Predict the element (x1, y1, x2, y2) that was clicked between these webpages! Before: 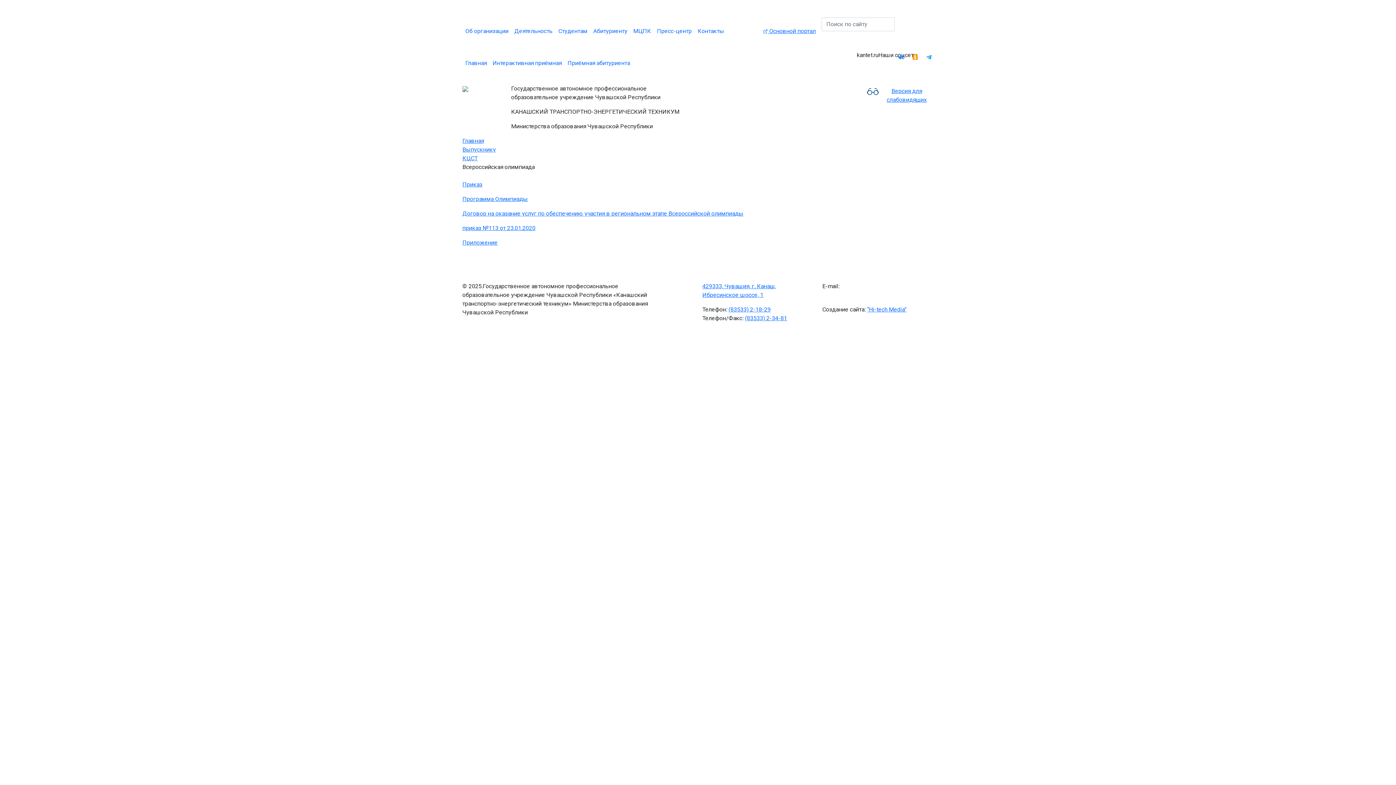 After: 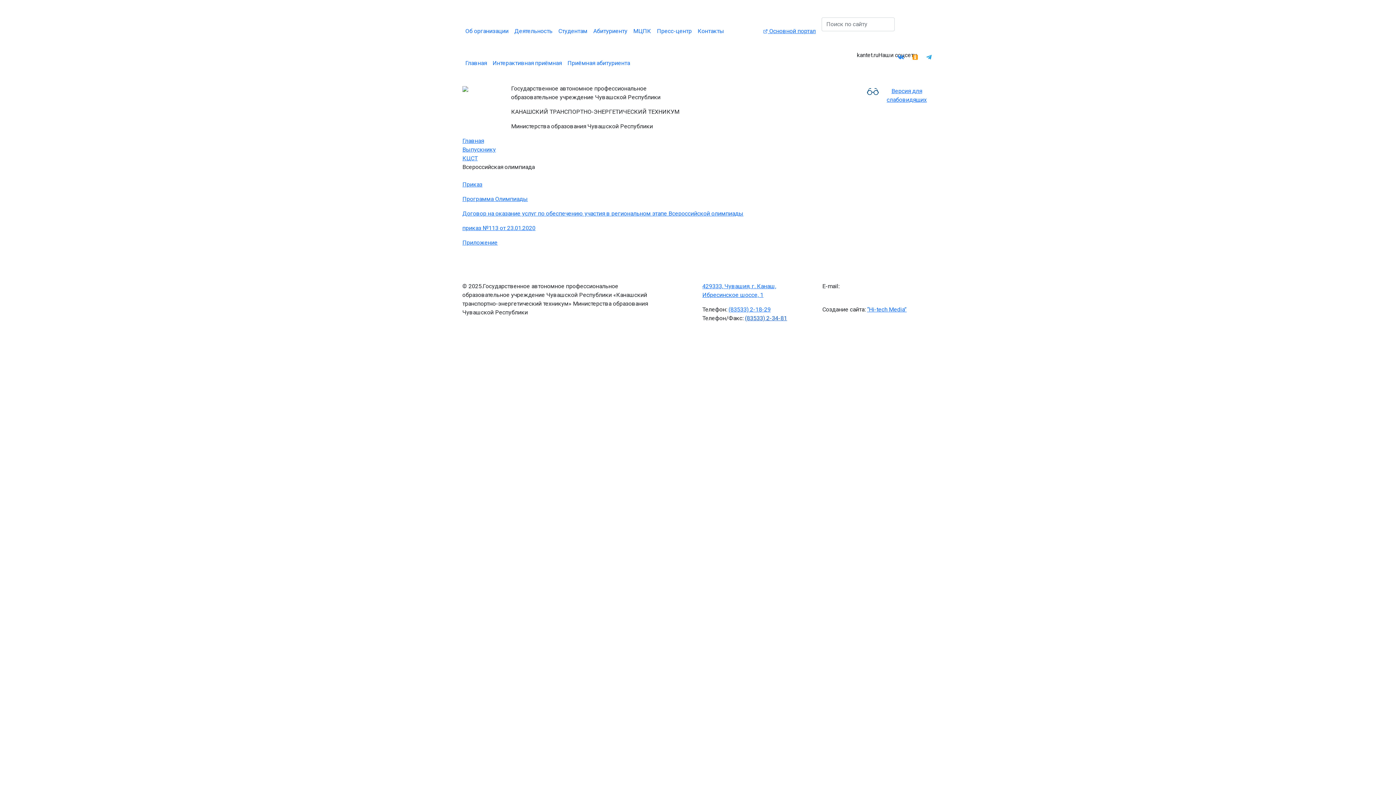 Action: bbox: (745, 314, 787, 321) label: (83533) 2-34-81